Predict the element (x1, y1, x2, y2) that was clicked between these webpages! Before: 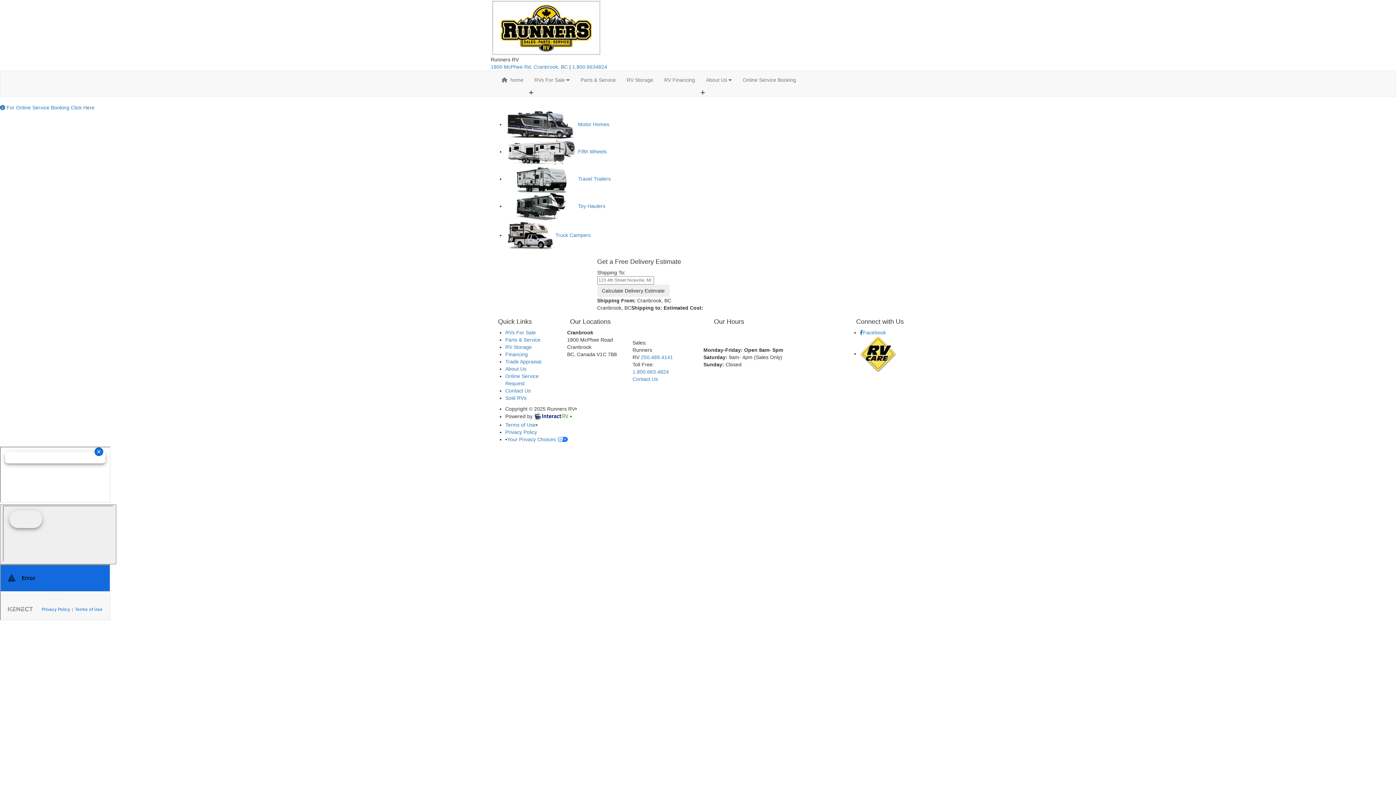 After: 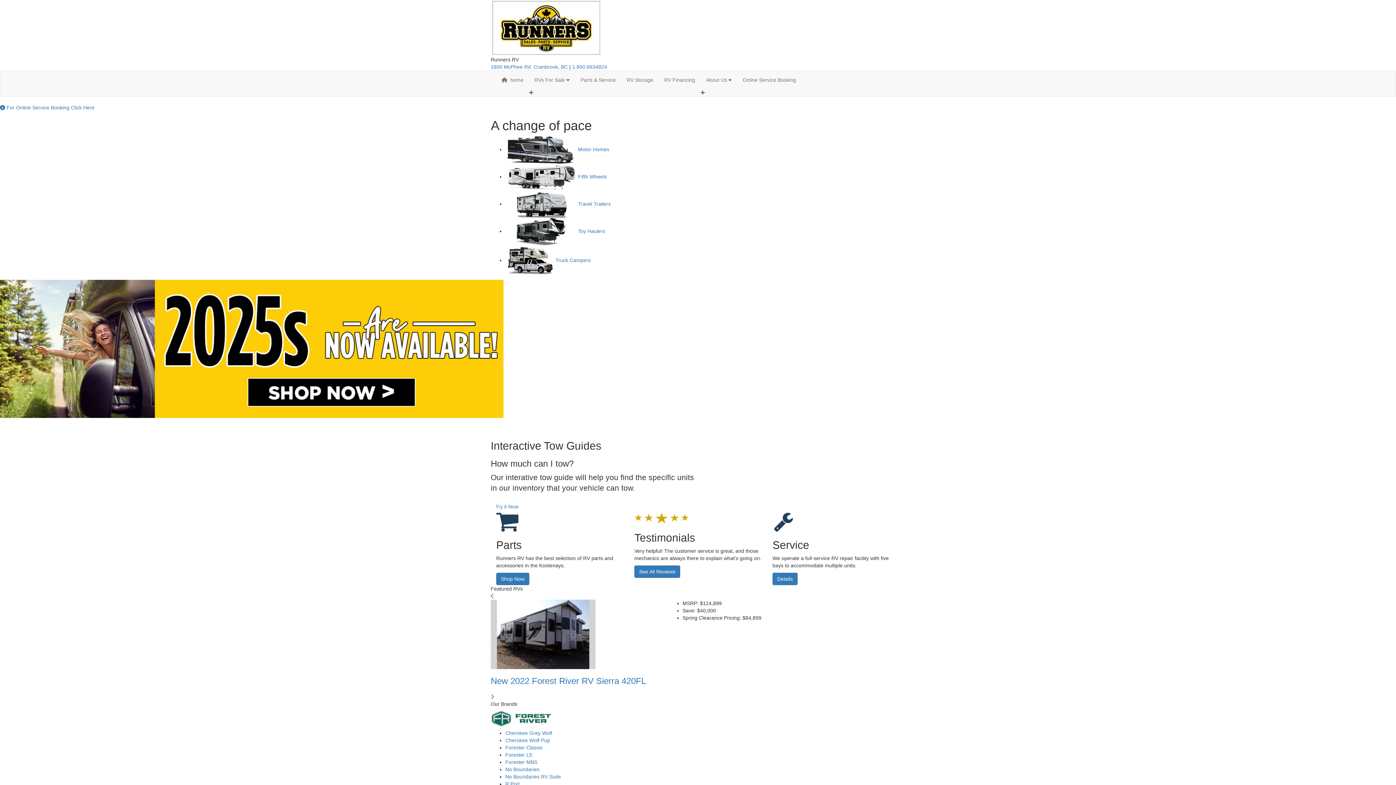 Action: bbox: (490, 24, 601, 30)